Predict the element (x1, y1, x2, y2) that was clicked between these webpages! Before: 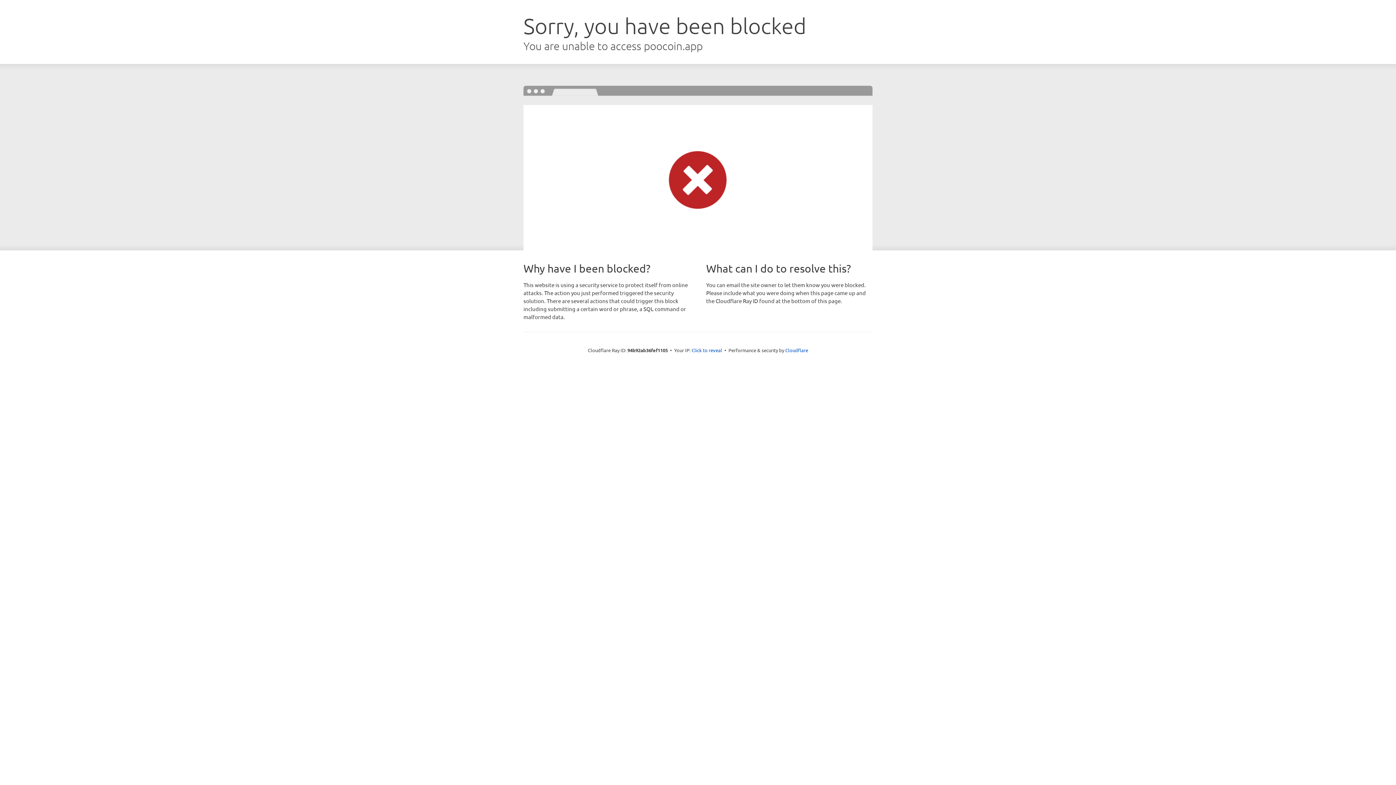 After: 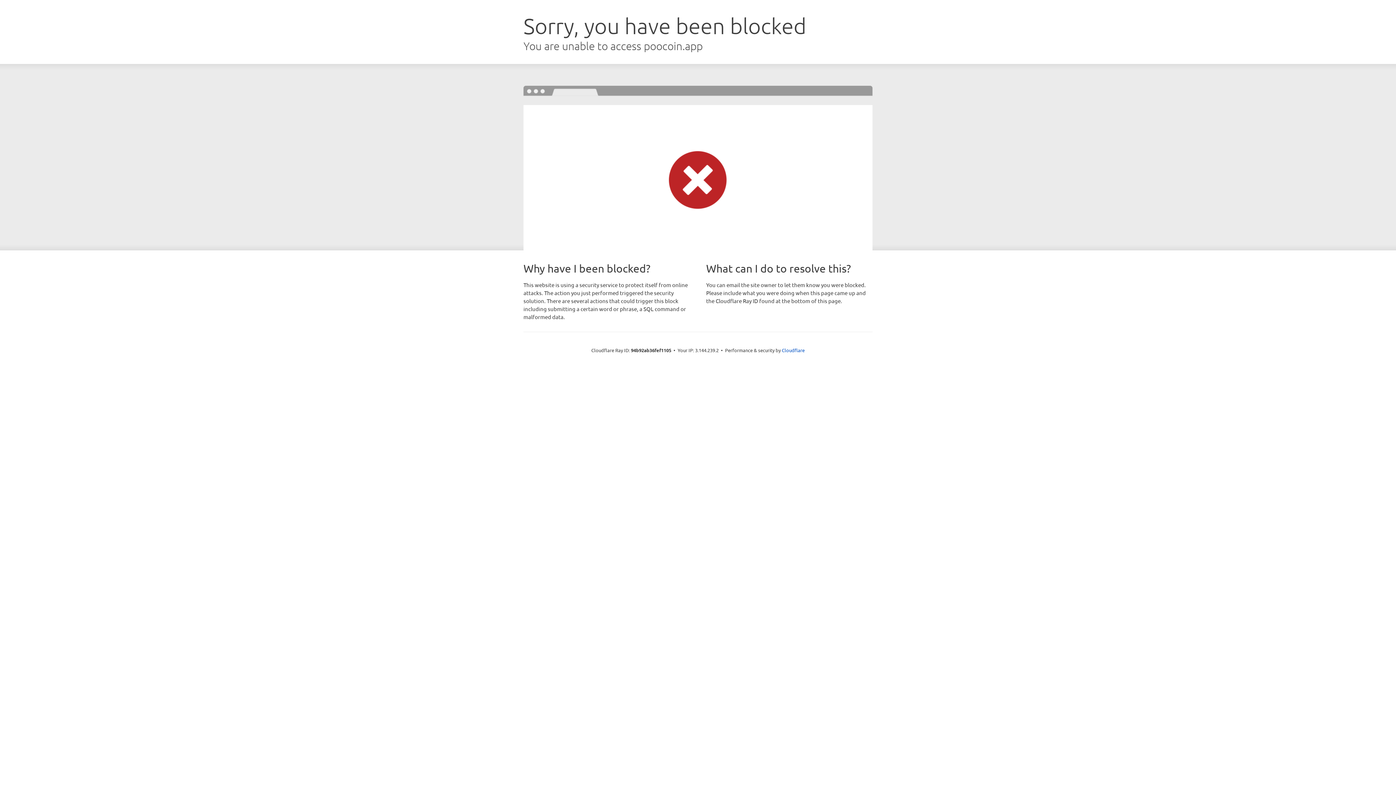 Action: bbox: (691, 346, 722, 353) label: Click to reveal